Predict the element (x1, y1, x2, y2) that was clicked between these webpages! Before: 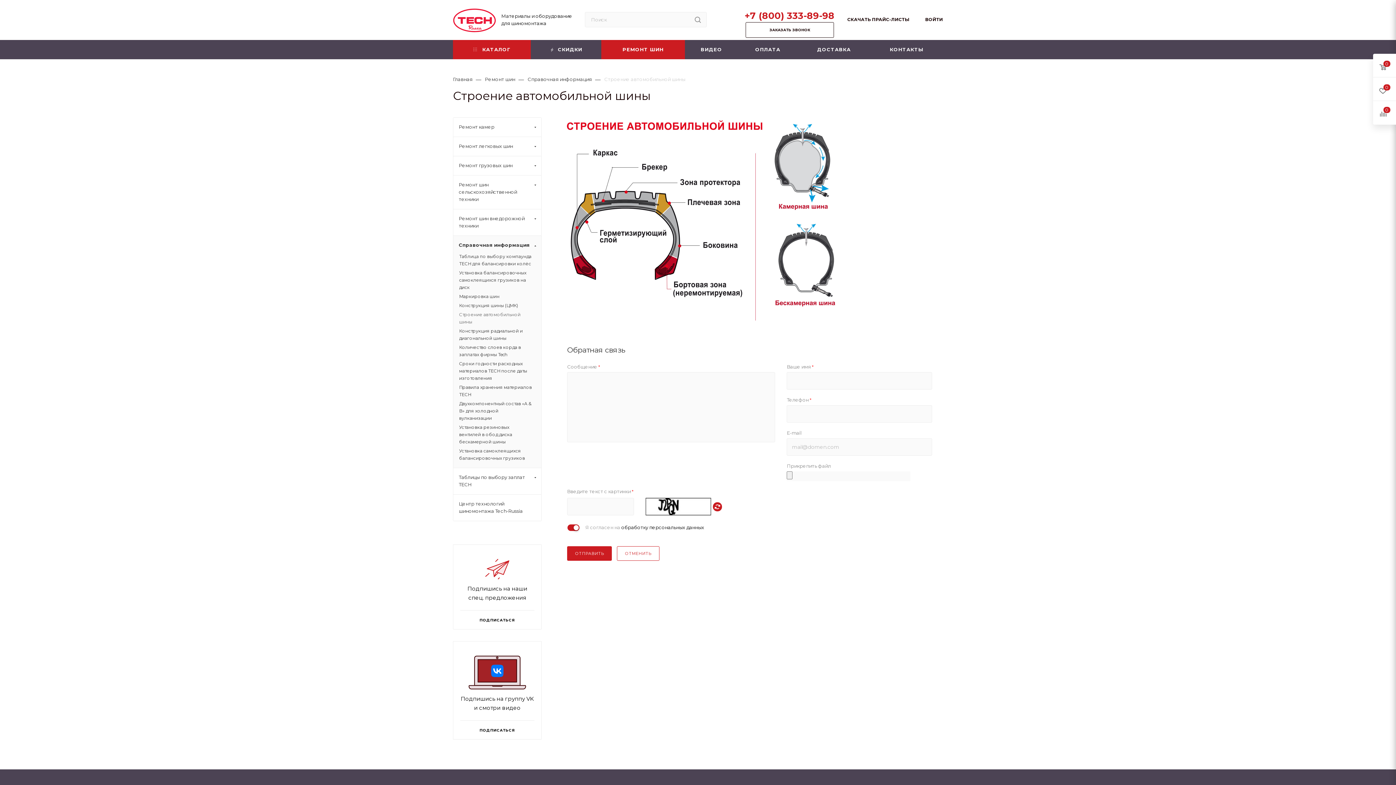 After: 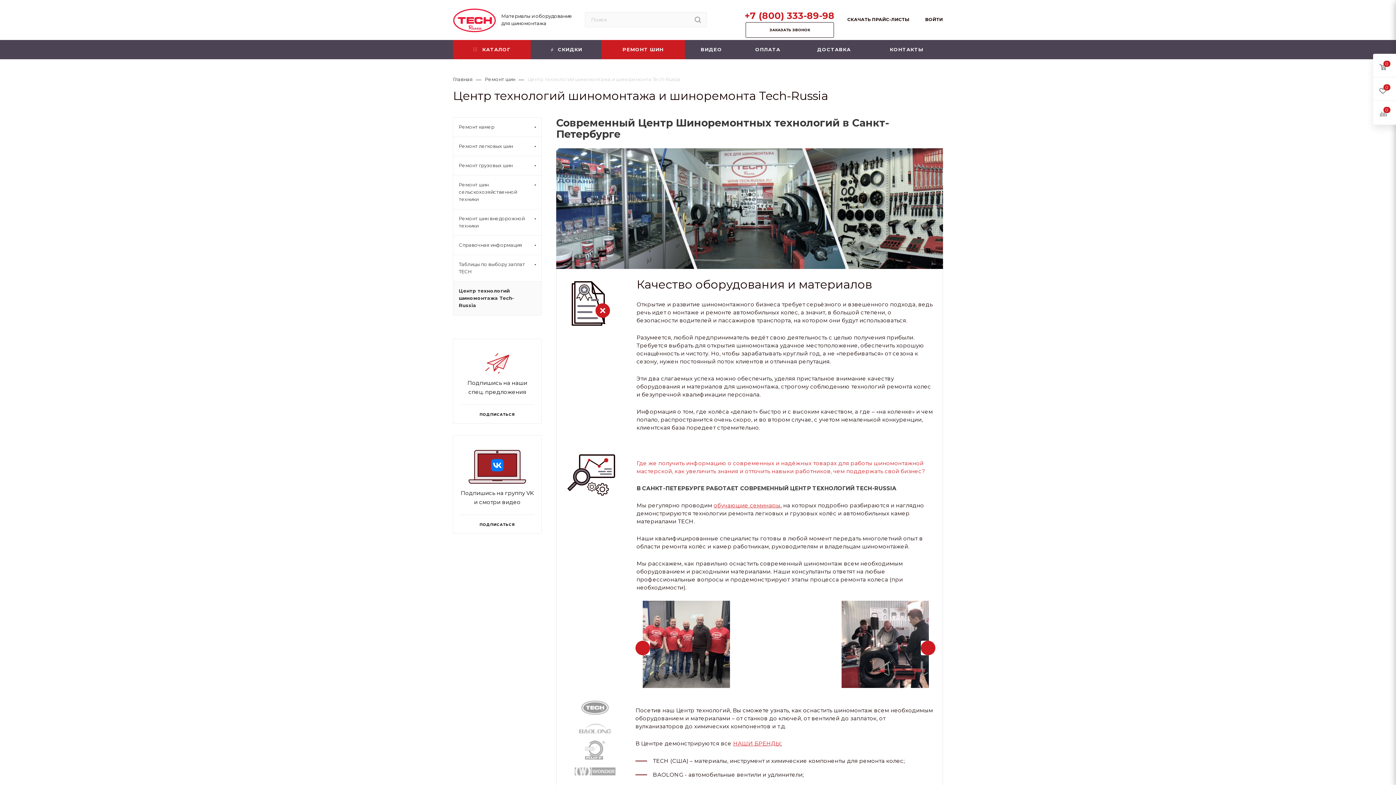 Action: label: Центр технологий шиномонтажа Tech-Russia bbox: (453, 494, 541, 521)